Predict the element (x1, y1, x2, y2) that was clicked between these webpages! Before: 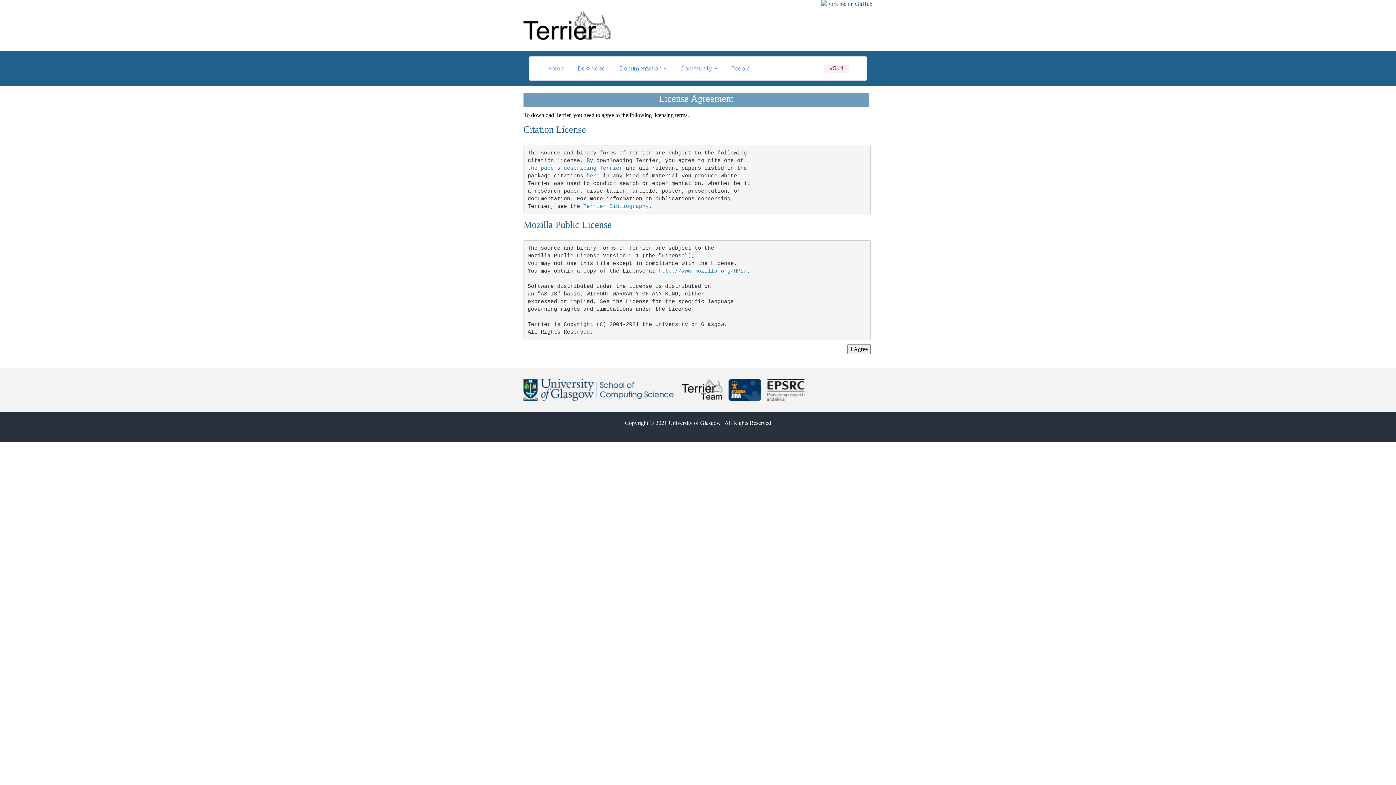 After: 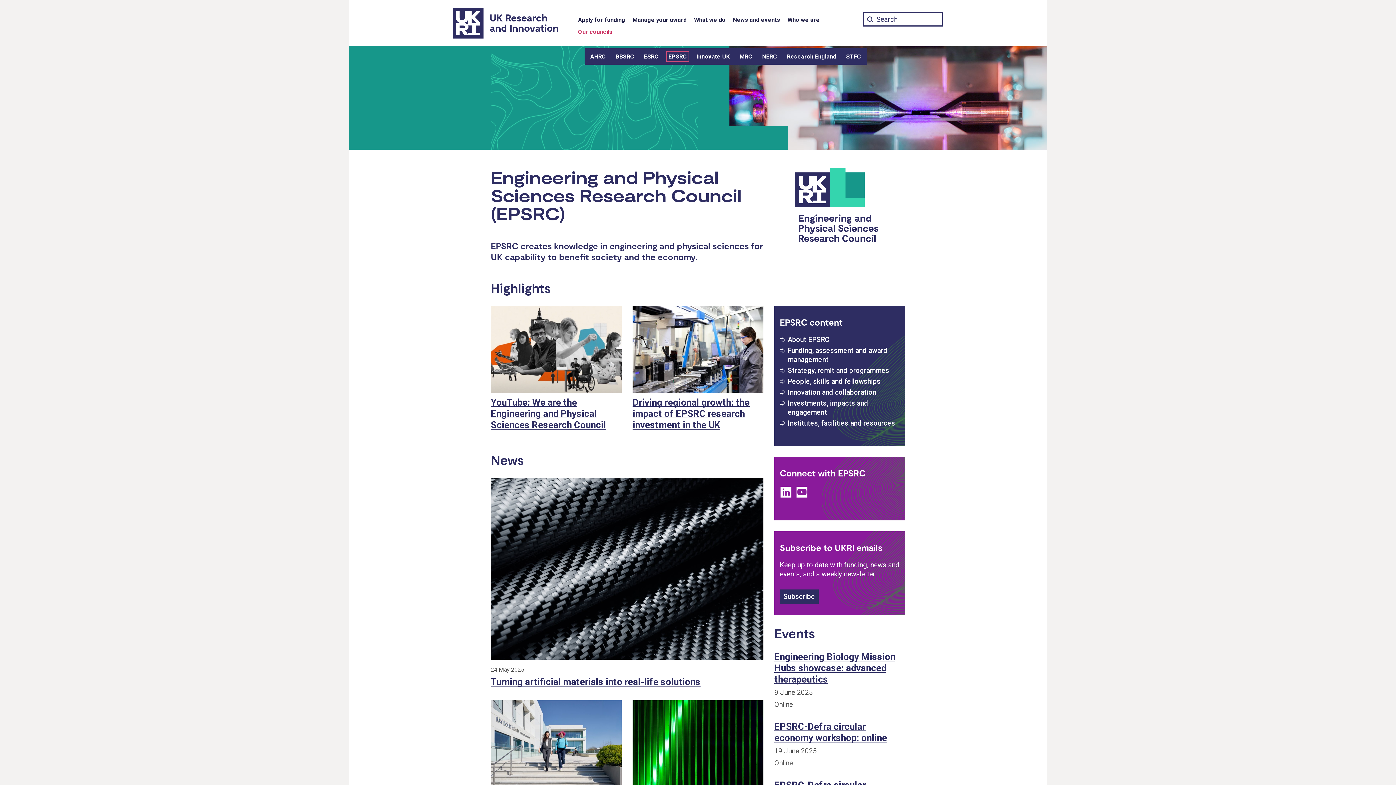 Action: bbox: (767, 386, 804, 392)